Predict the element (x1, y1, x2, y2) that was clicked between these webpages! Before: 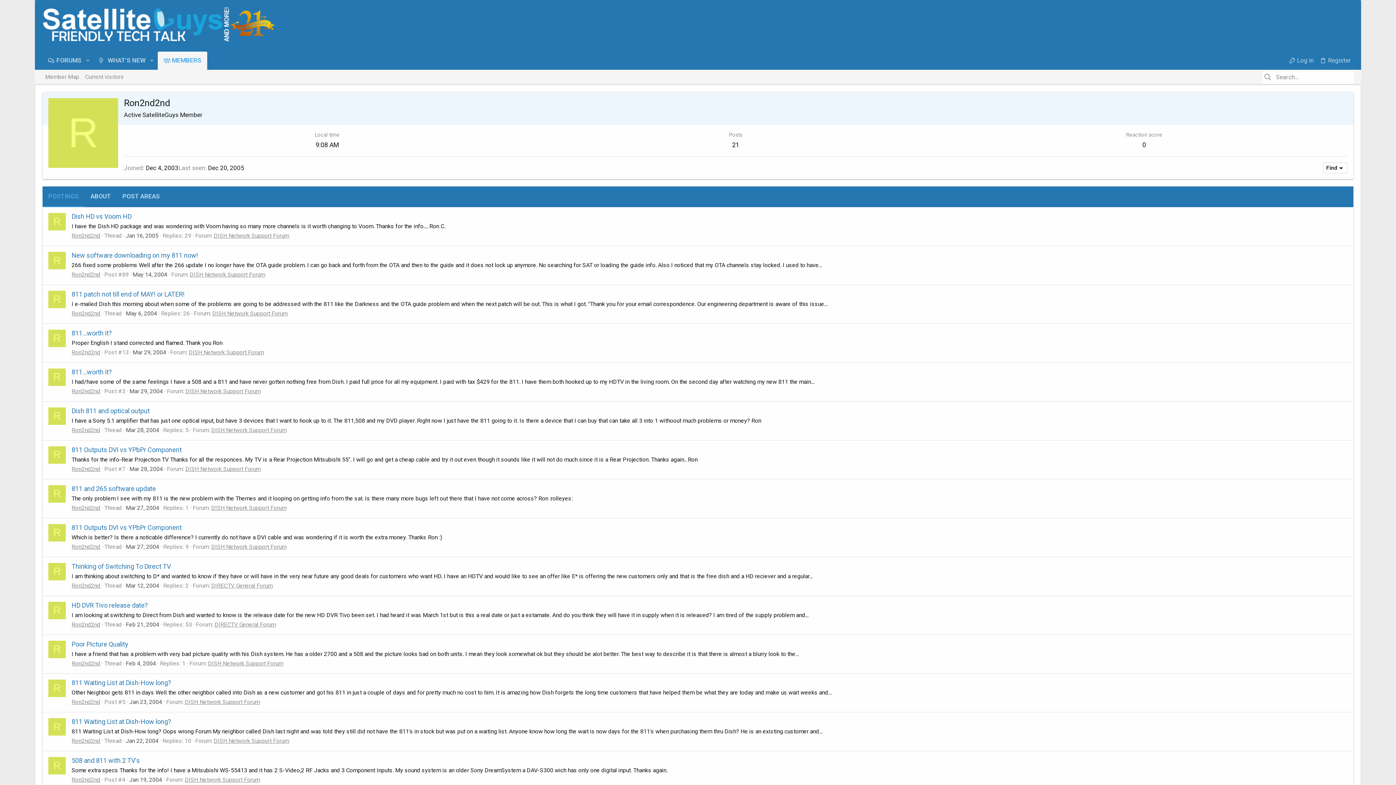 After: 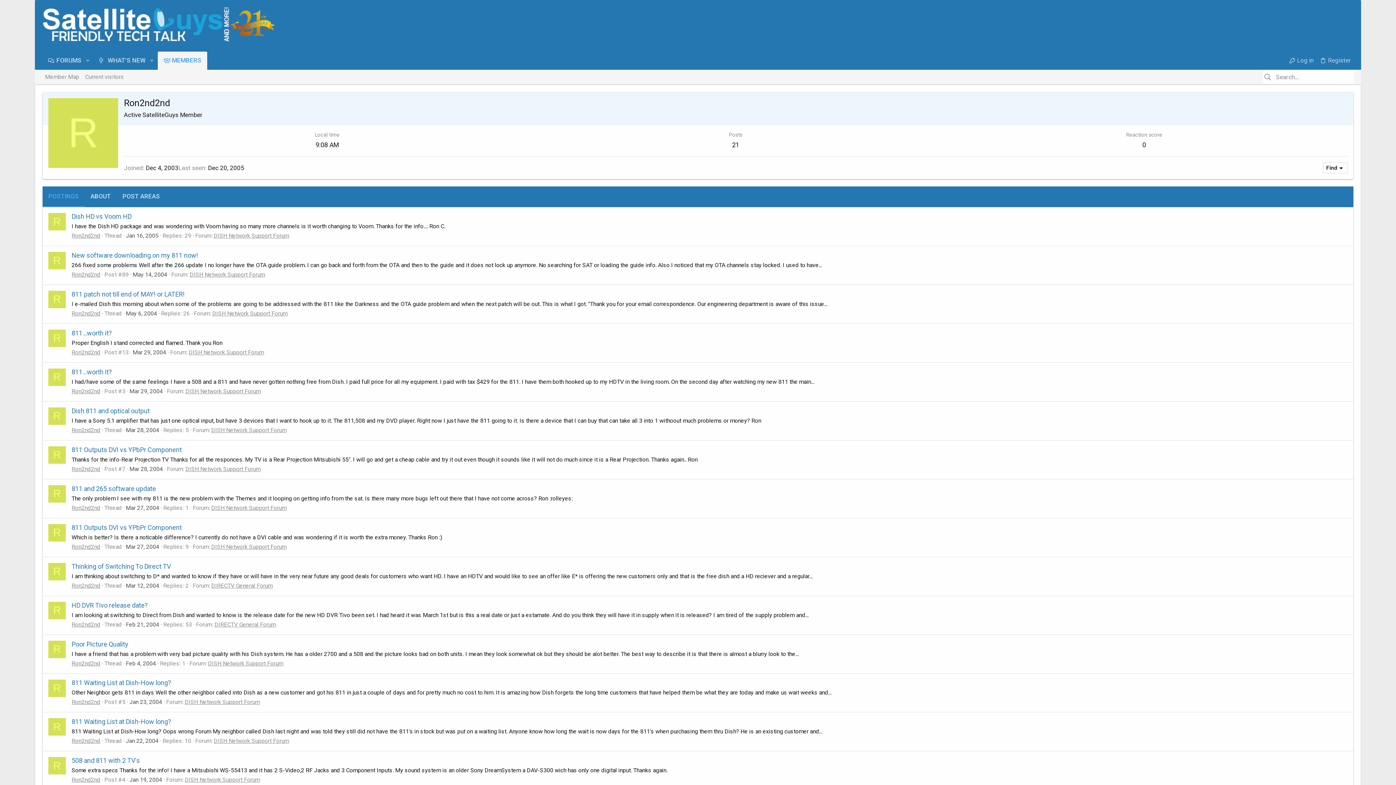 Action: label: Ron2nd2nd bbox: (71, 232, 100, 239)